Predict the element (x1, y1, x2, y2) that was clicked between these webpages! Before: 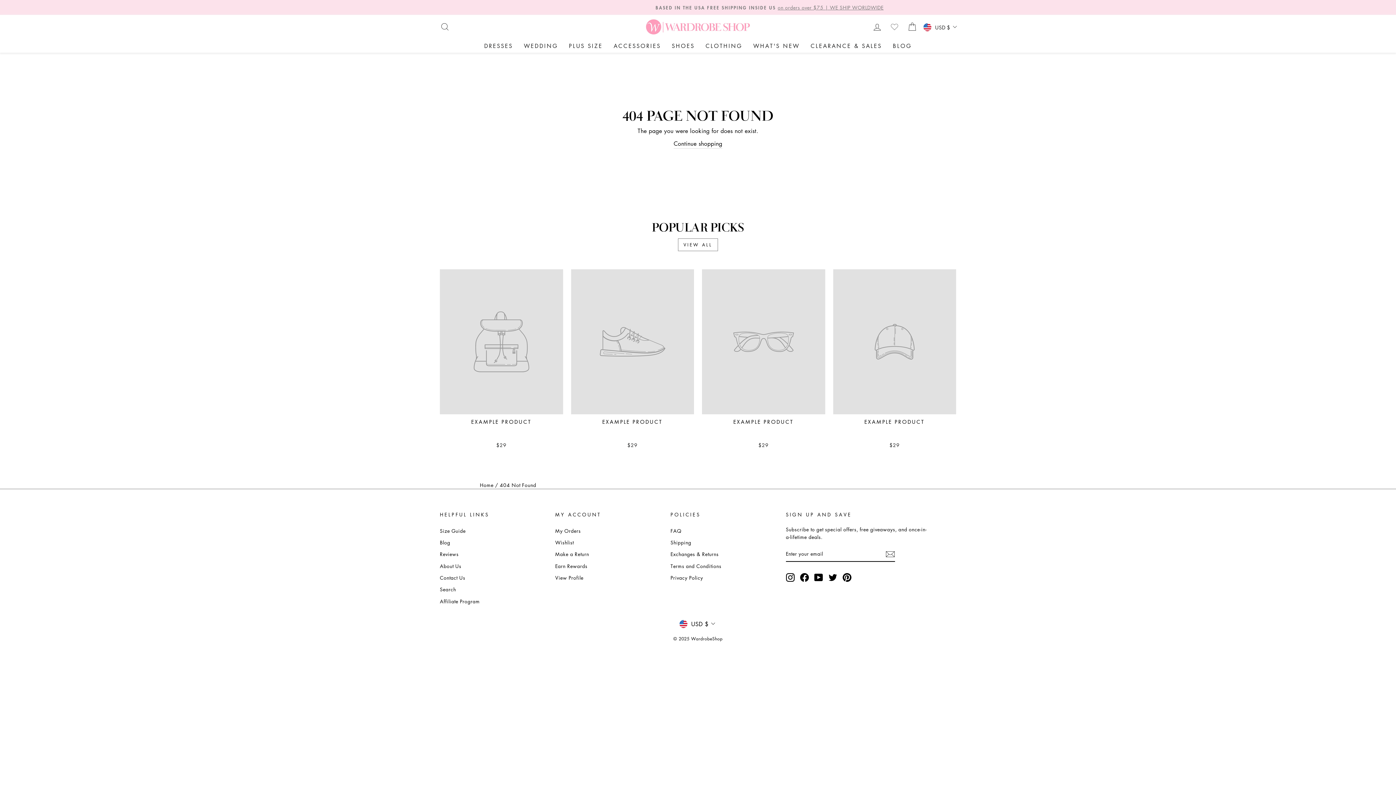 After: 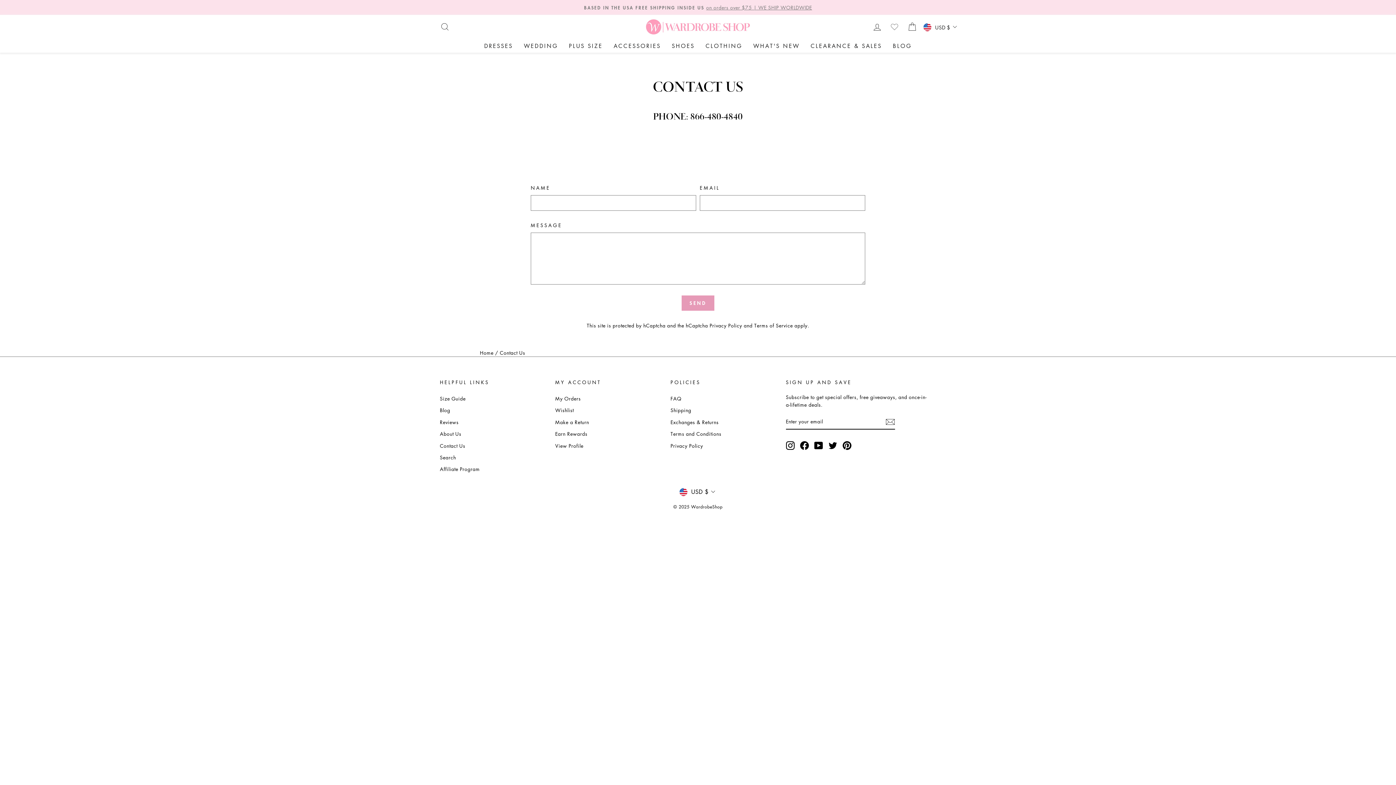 Action: label: Contact Us bbox: (440, 572, 465, 583)